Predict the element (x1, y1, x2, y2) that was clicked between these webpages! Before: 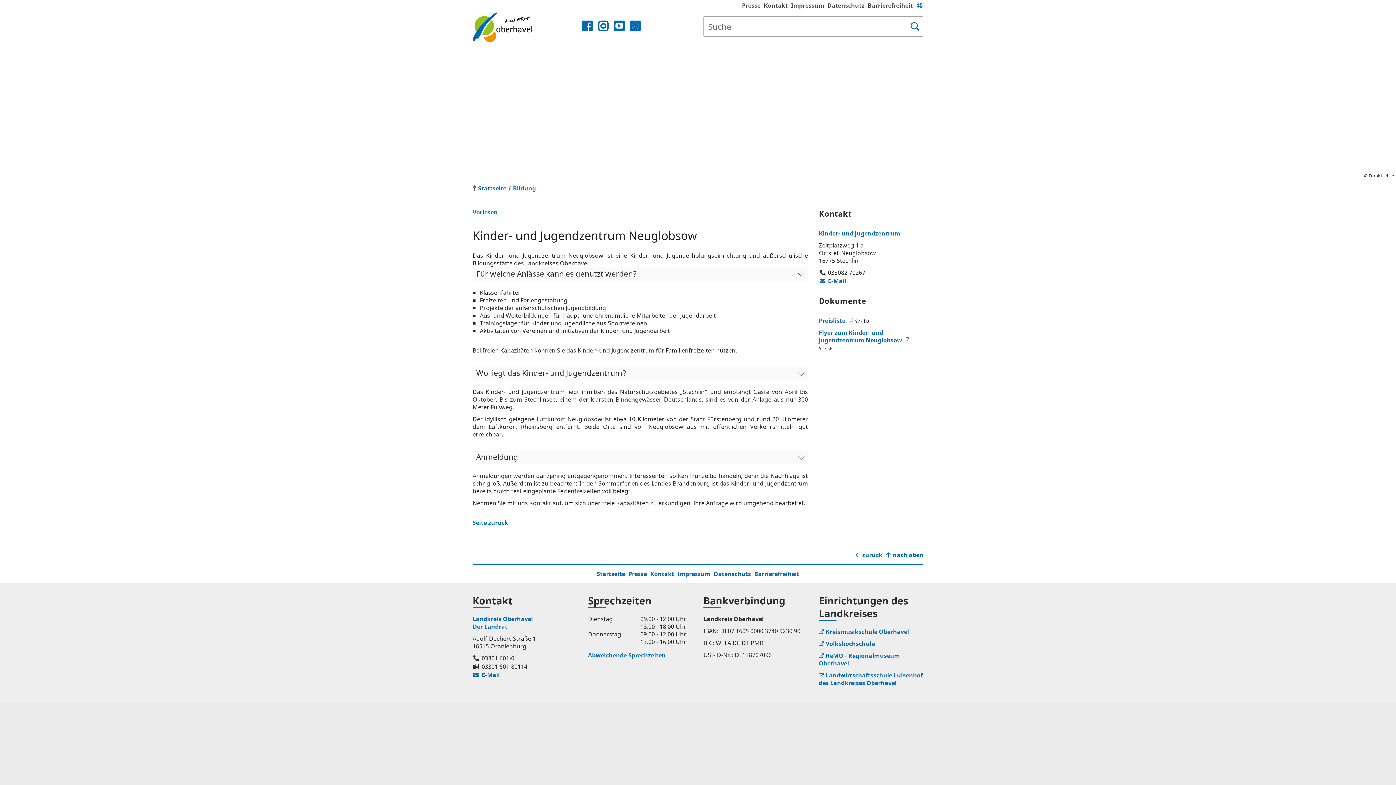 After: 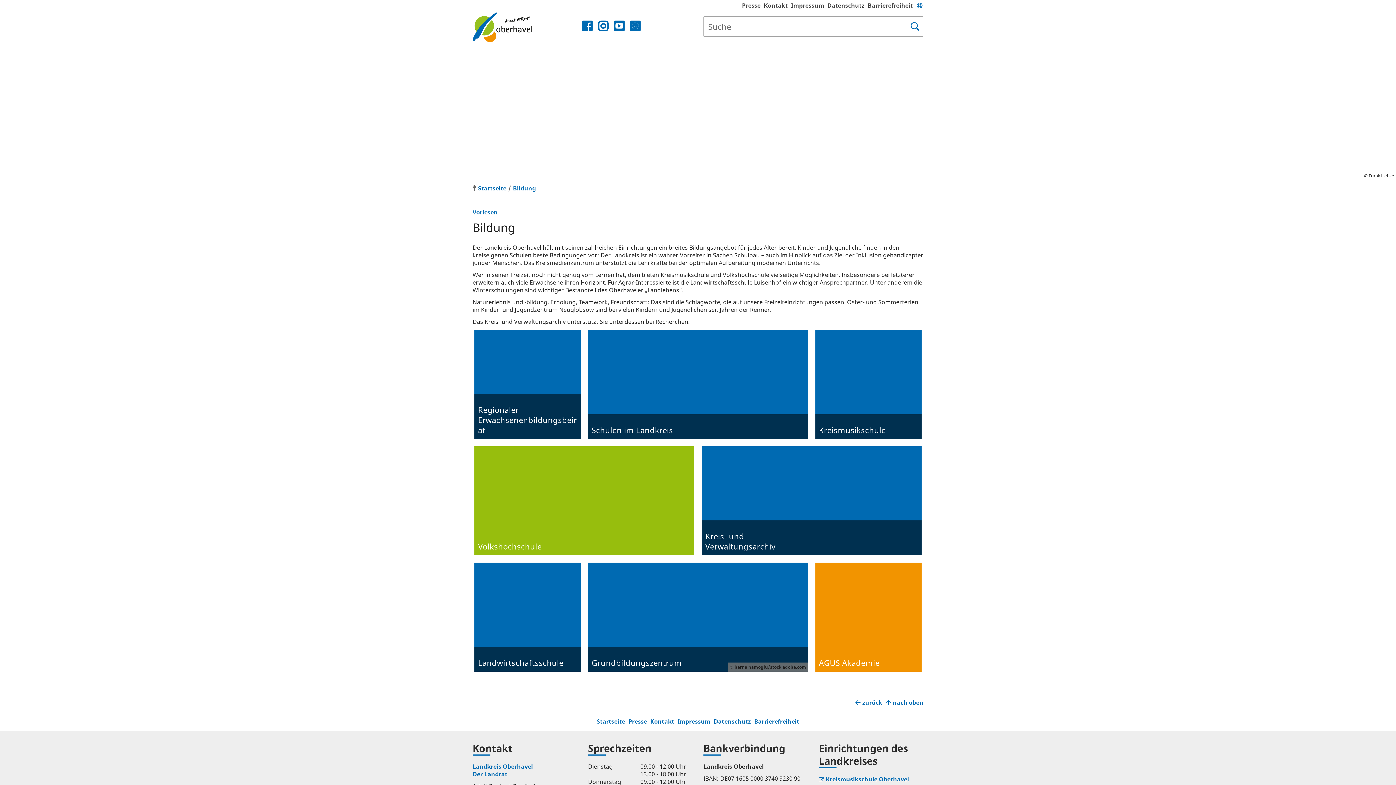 Action: bbox: (508, 184, 536, 192) label: Bildung